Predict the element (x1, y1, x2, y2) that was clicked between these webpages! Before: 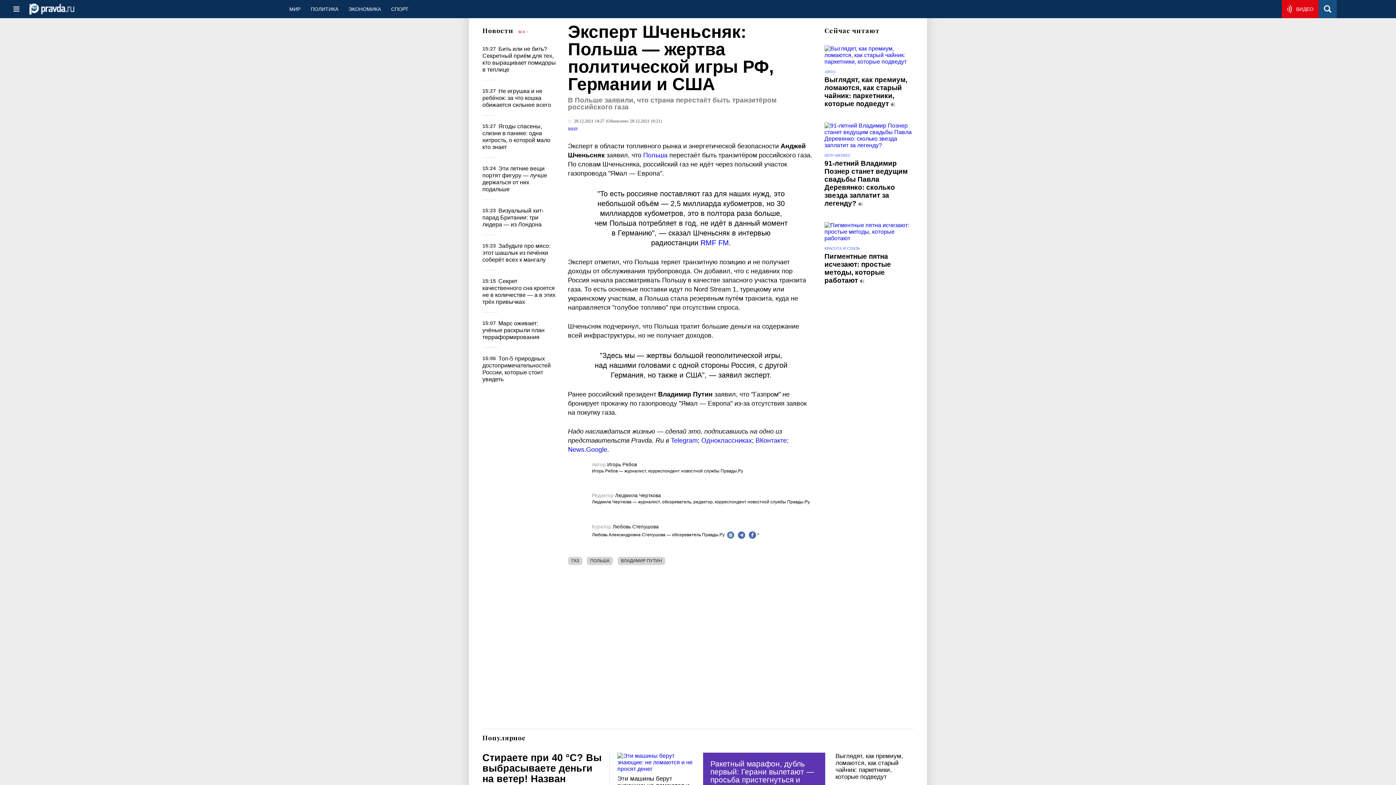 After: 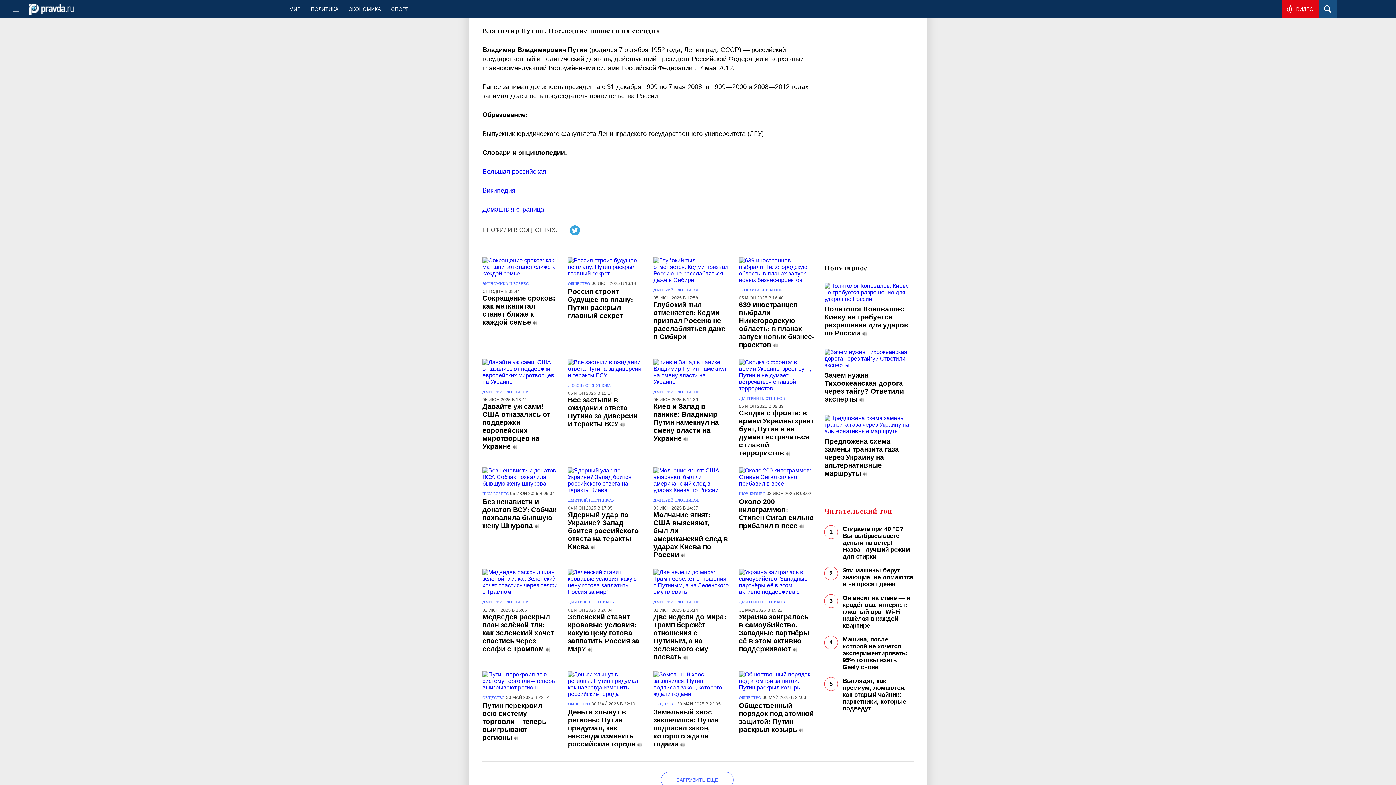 Action: bbox: (617, 556, 665, 565) label: ВЛАДИМИР ПУТИН